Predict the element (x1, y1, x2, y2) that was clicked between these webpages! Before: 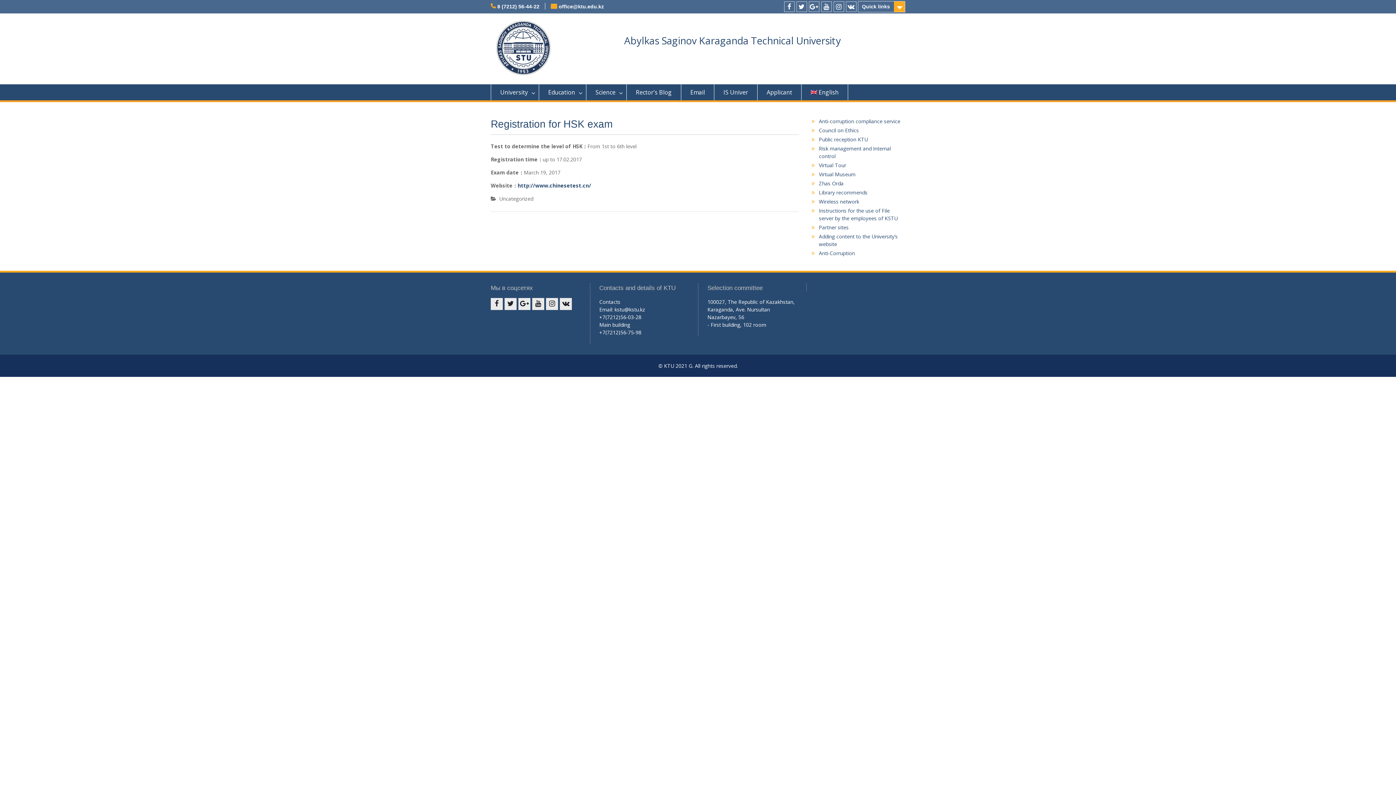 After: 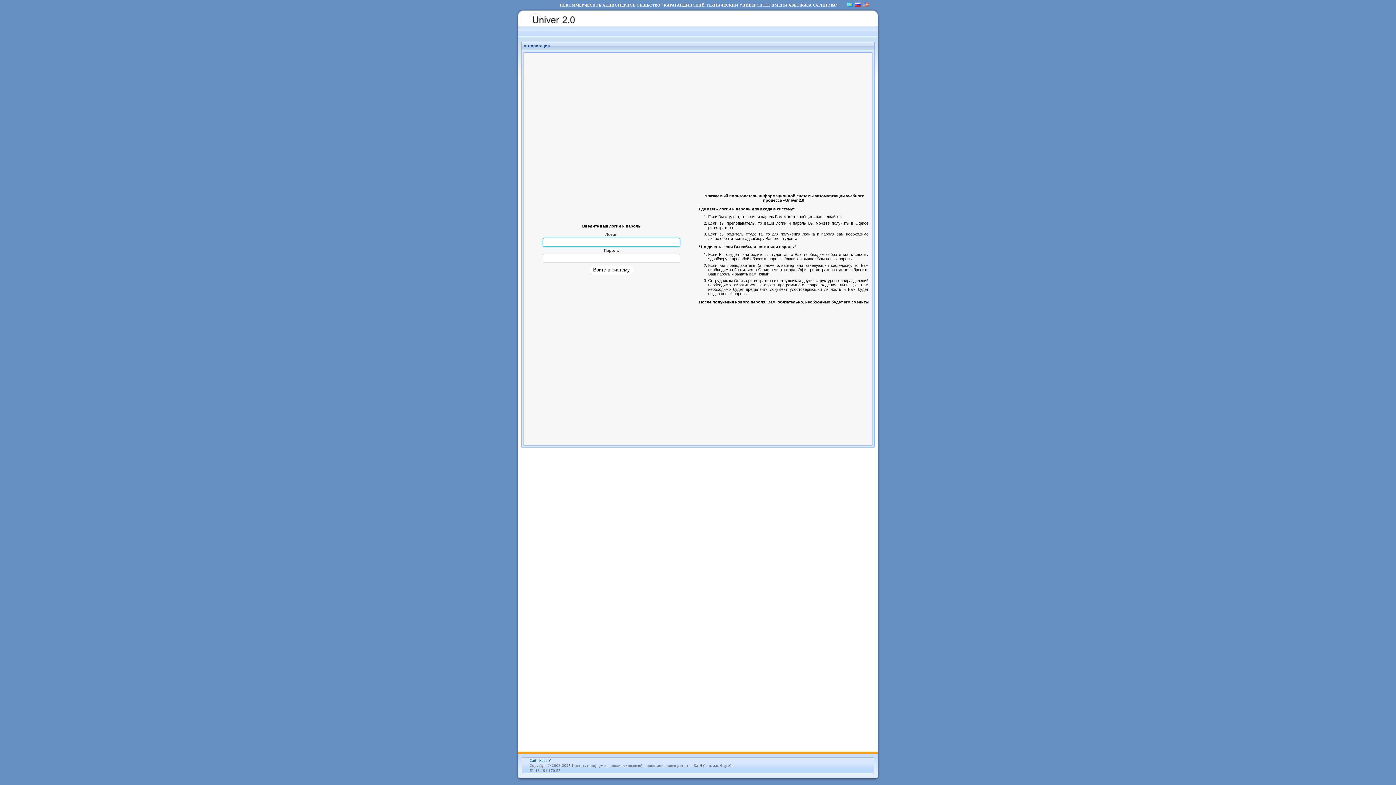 Action: bbox: (714, 84, 757, 100) label: IS Univer